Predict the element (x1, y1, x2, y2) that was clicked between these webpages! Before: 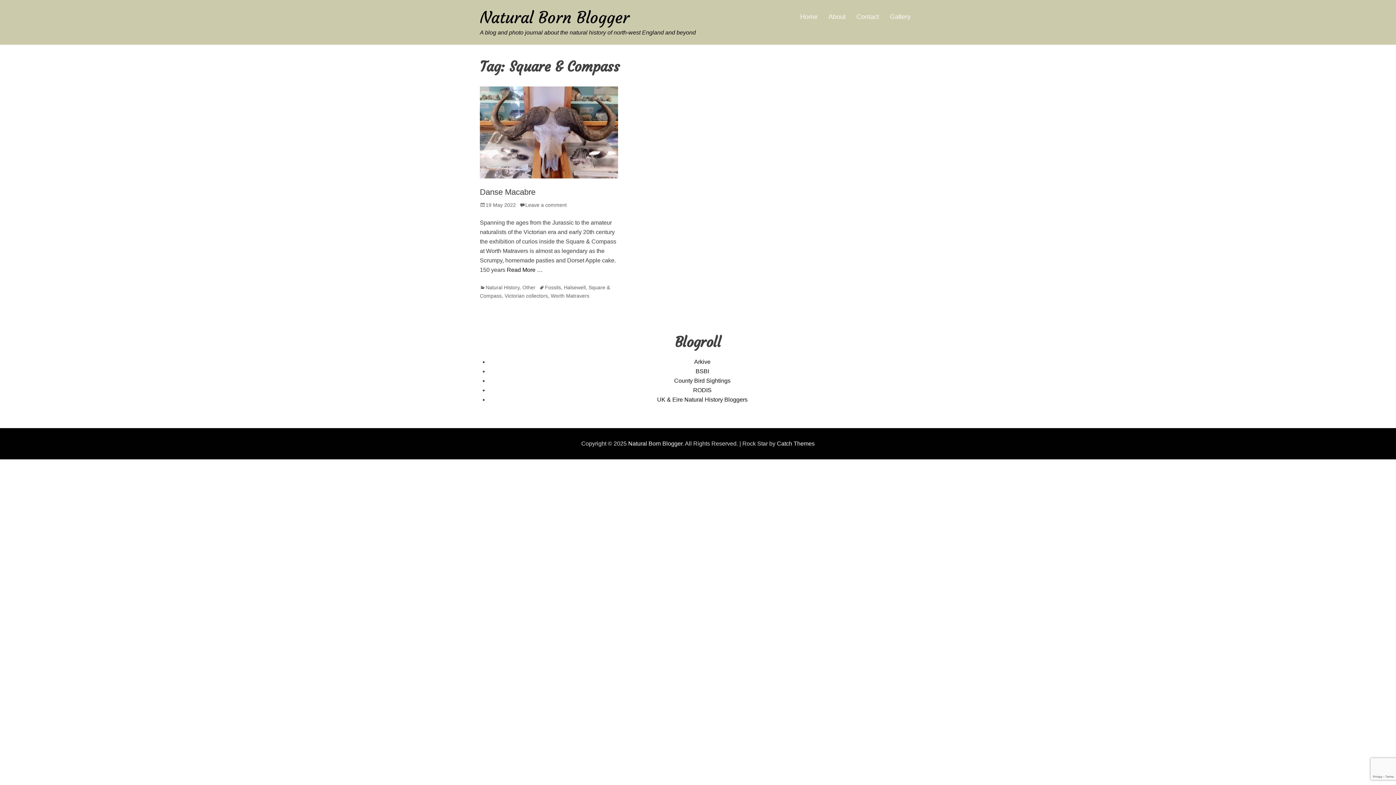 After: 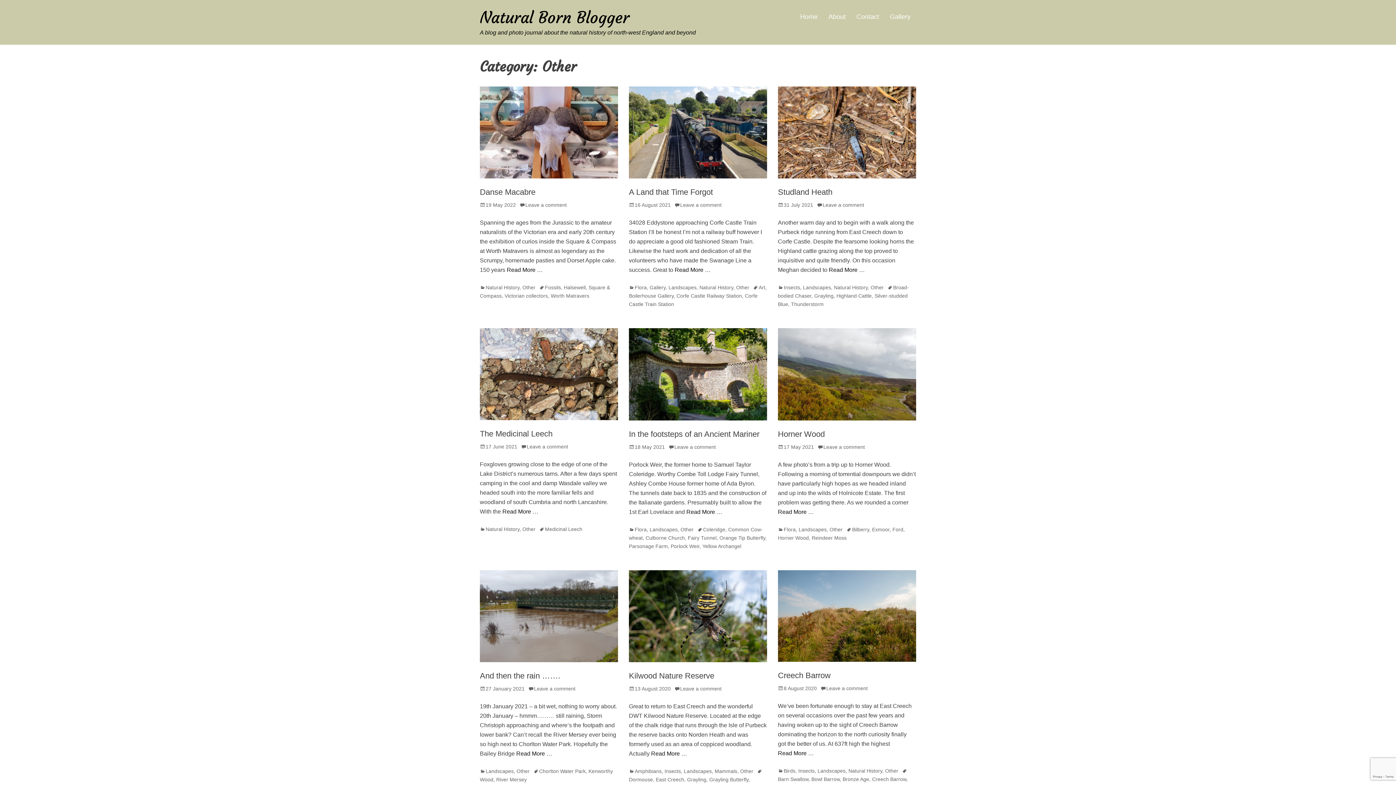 Action: label: Other bbox: (522, 284, 535, 290)